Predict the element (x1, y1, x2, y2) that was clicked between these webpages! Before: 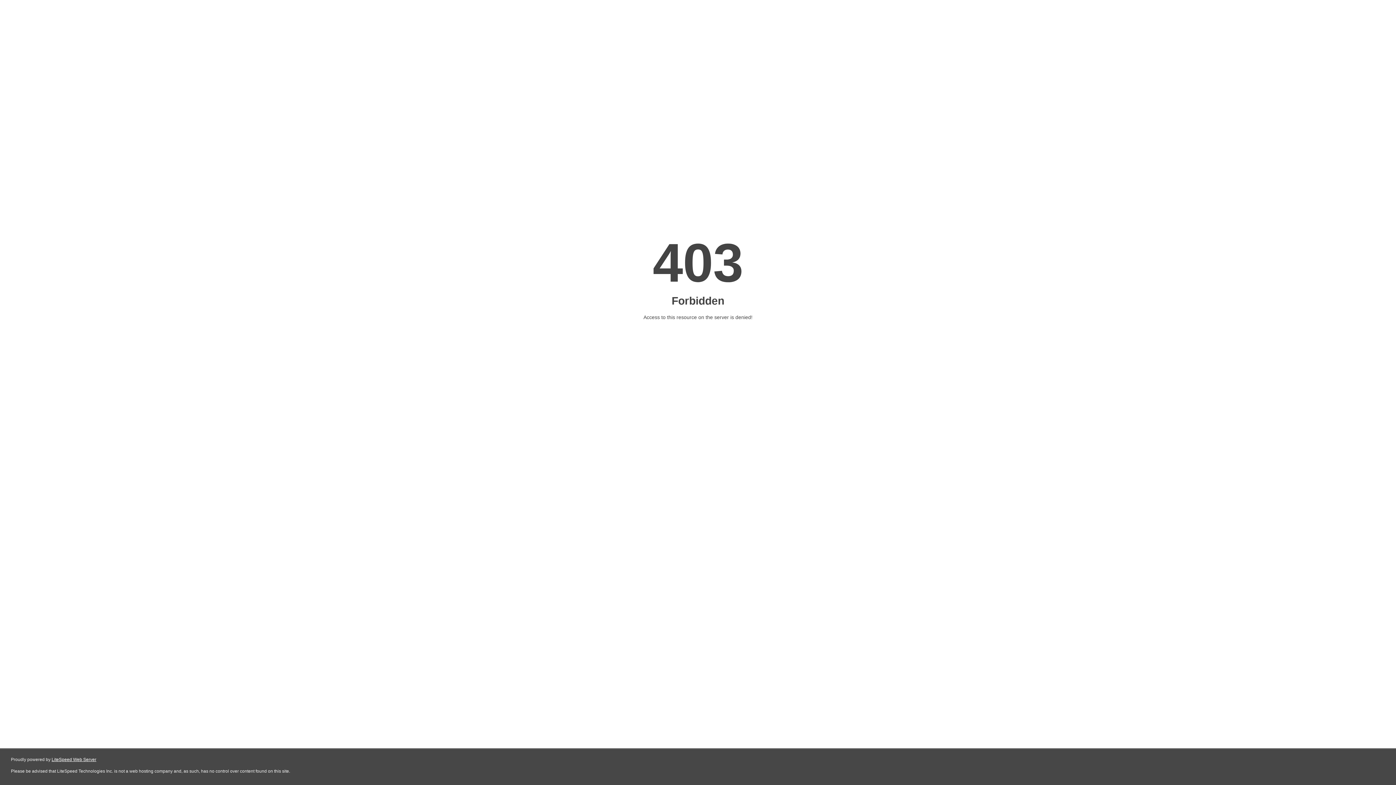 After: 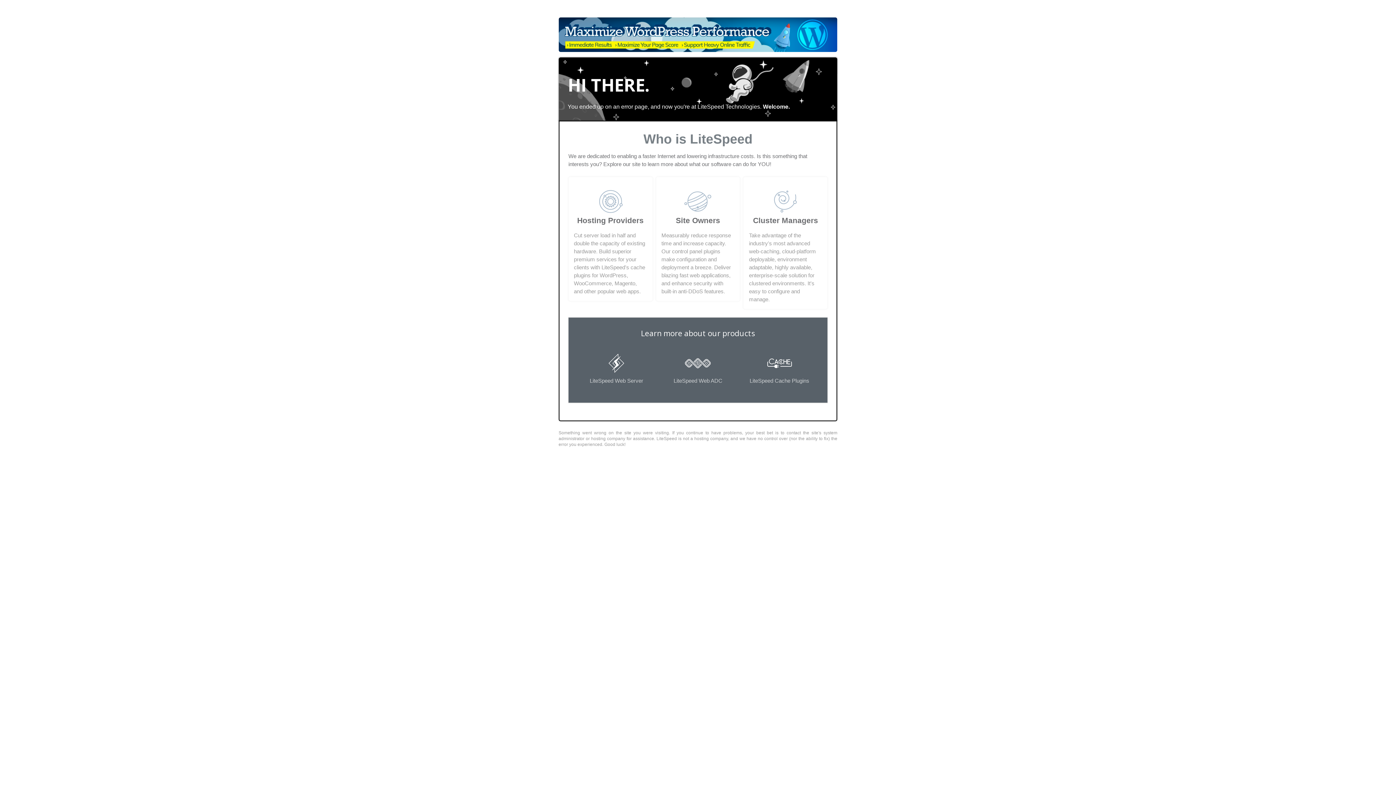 Action: bbox: (51, 757, 96, 762) label: LiteSpeed Web Server